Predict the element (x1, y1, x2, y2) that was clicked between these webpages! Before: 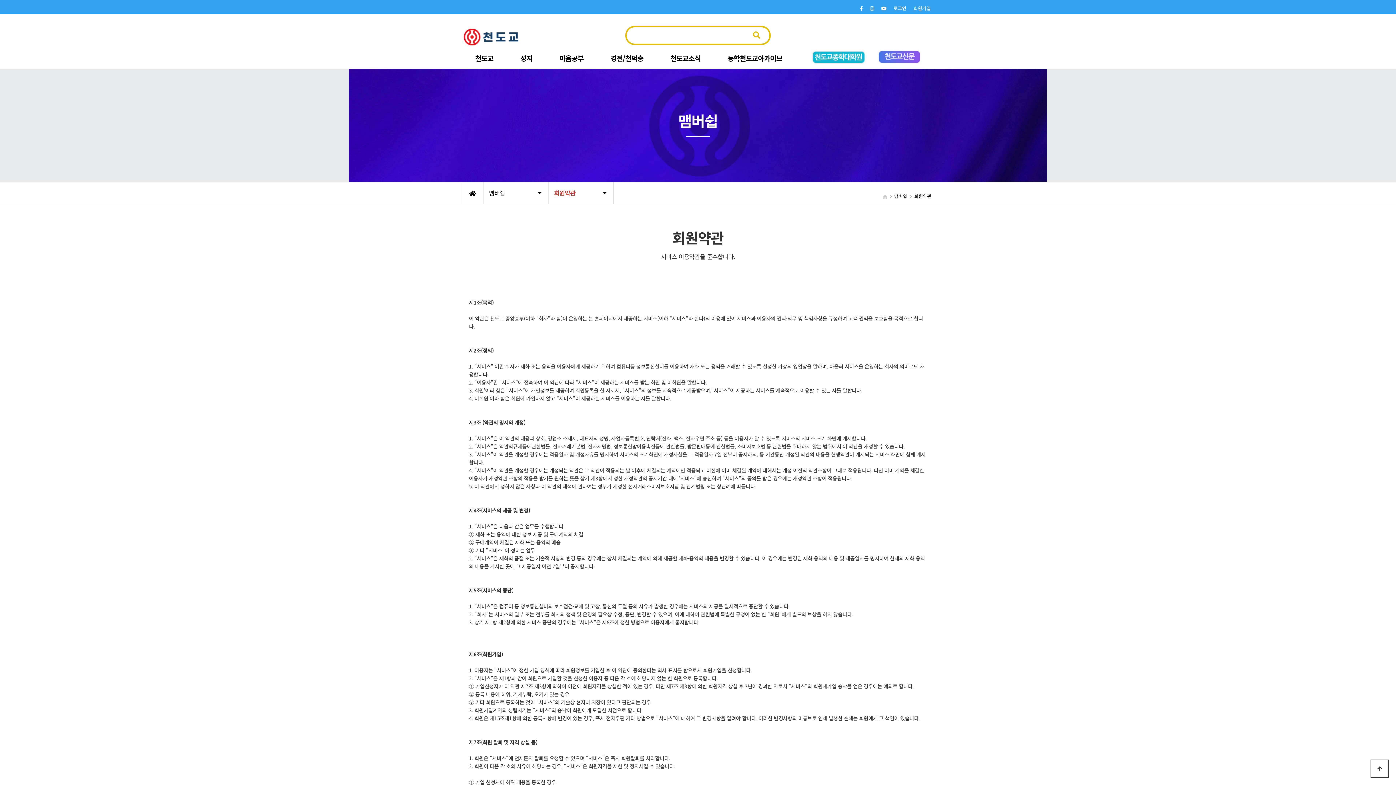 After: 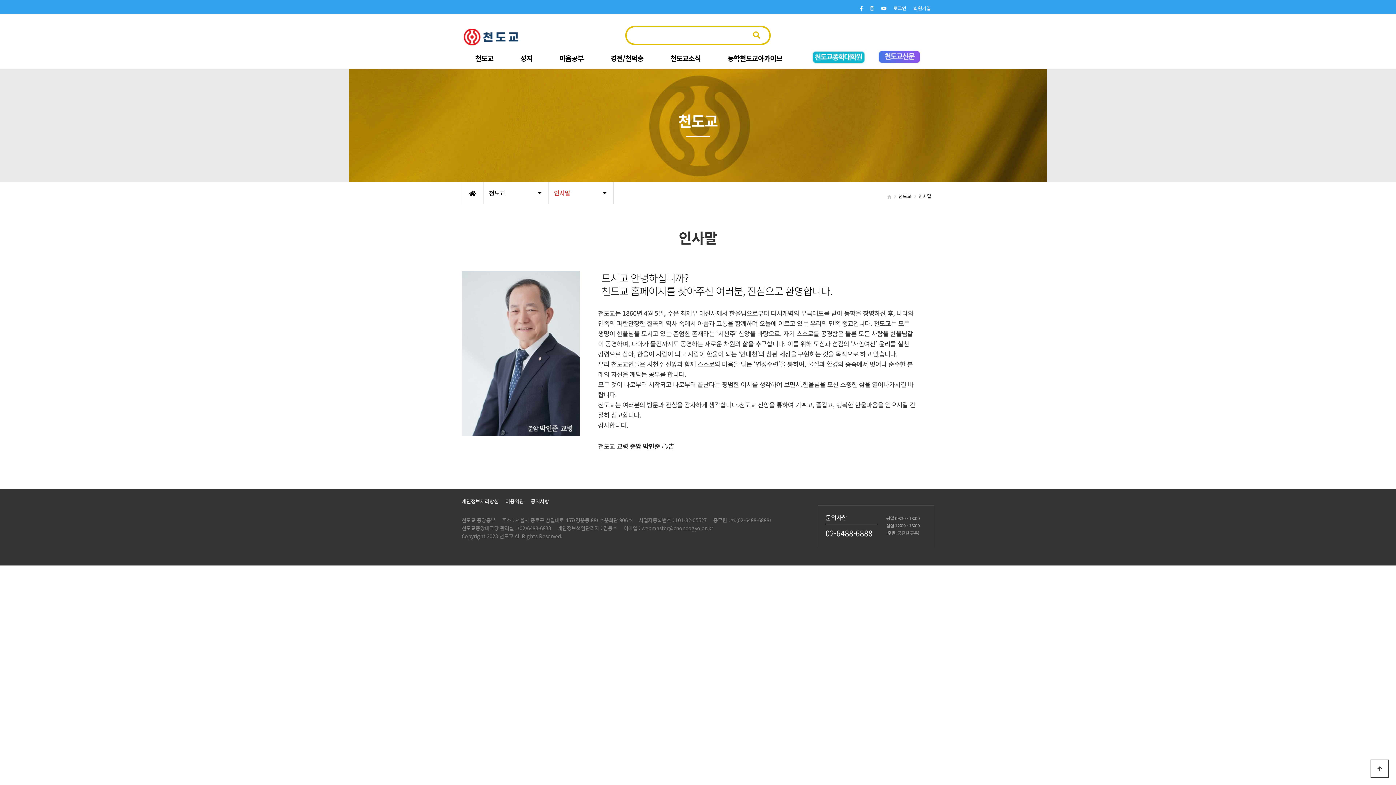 Action: bbox: (461, 47, 506, 69) label: 천도교